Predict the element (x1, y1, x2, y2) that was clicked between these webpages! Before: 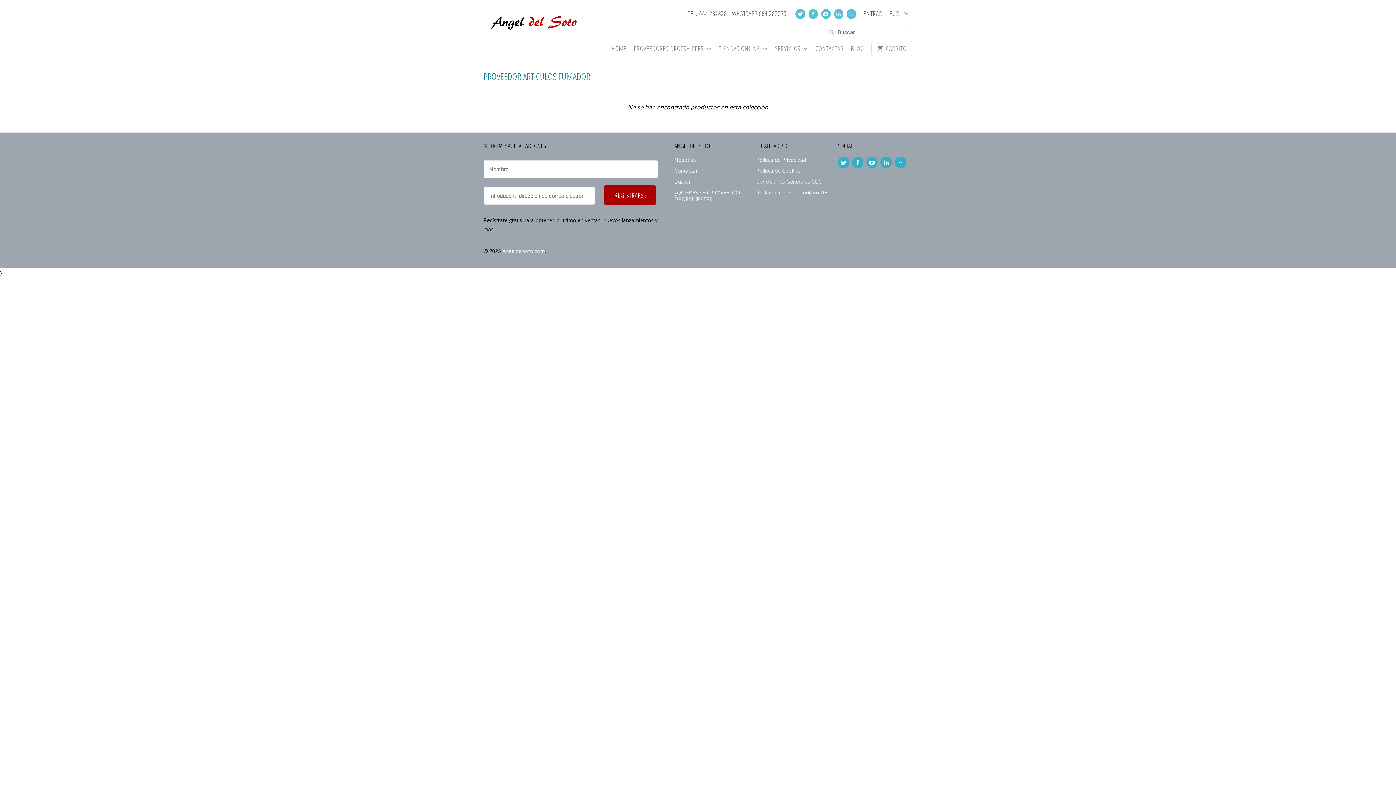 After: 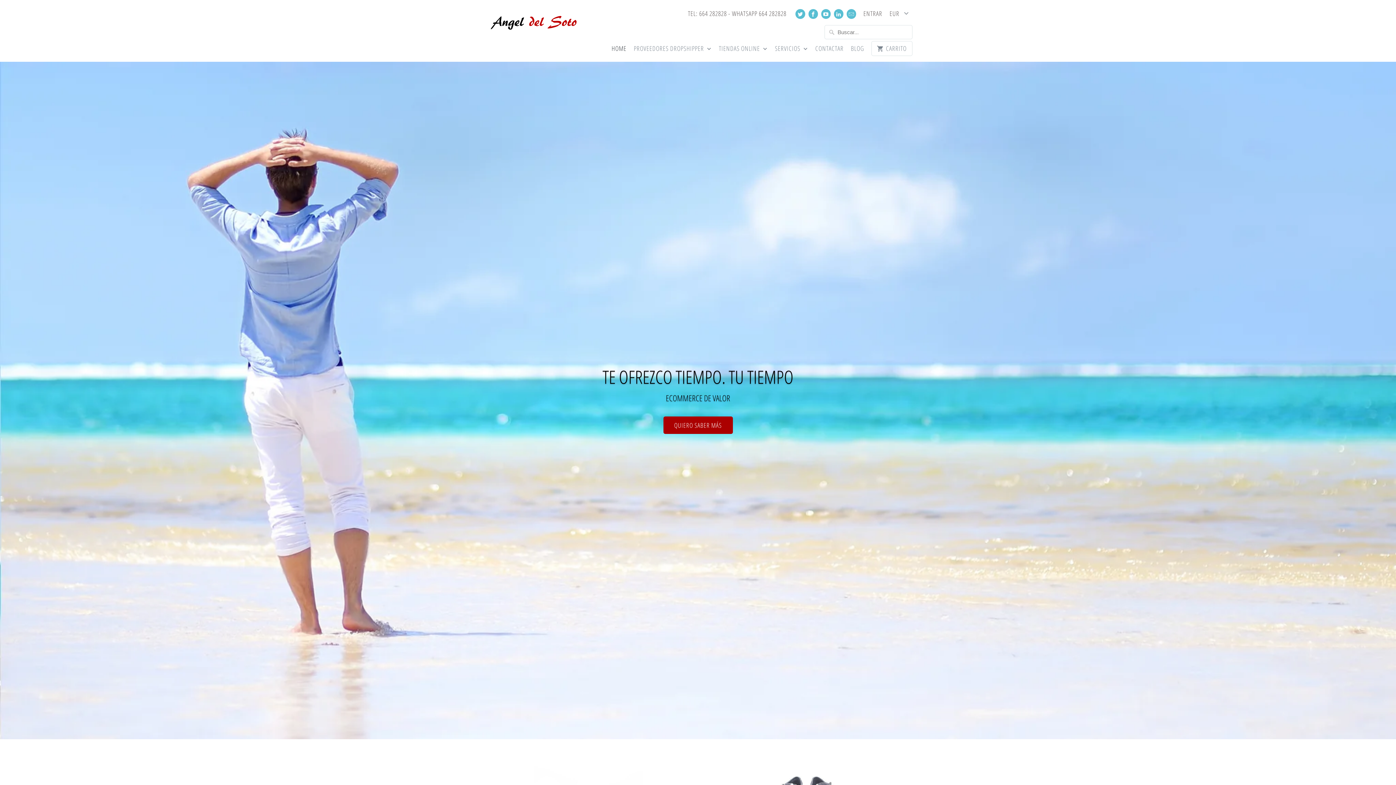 Action: bbox: (611, 45, 626, 55) label: HOME